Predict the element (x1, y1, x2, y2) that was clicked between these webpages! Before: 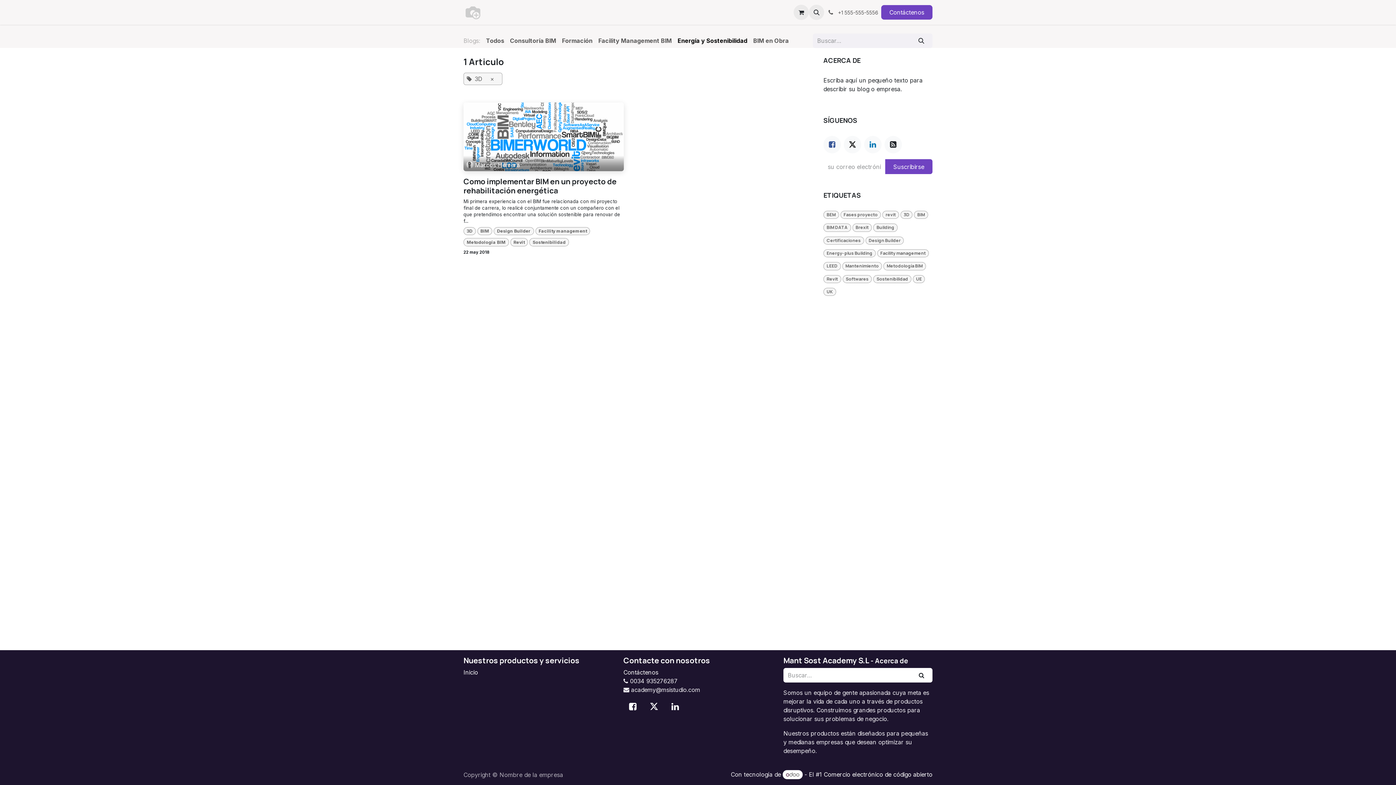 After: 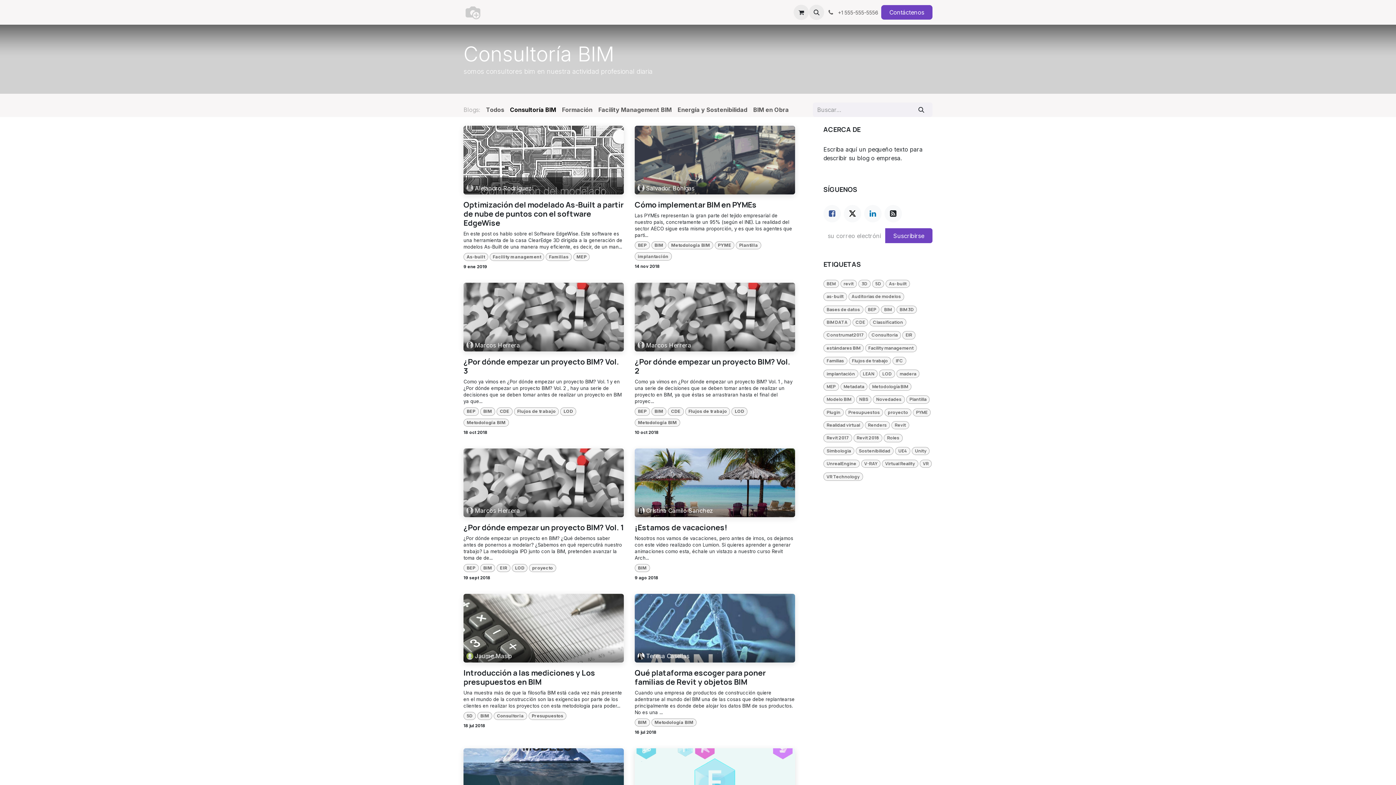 Action: bbox: (507, 33, 559, 48) label: Consultoría BIM